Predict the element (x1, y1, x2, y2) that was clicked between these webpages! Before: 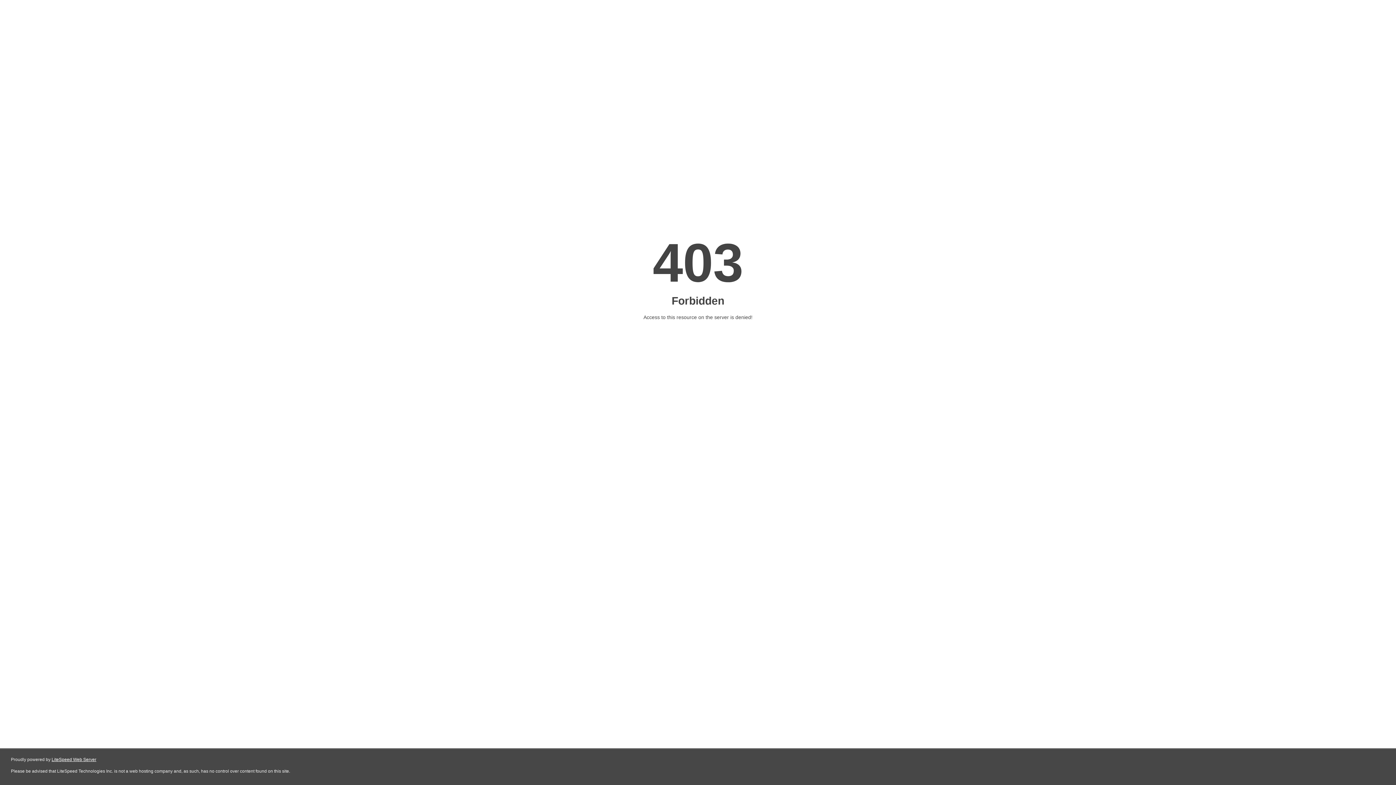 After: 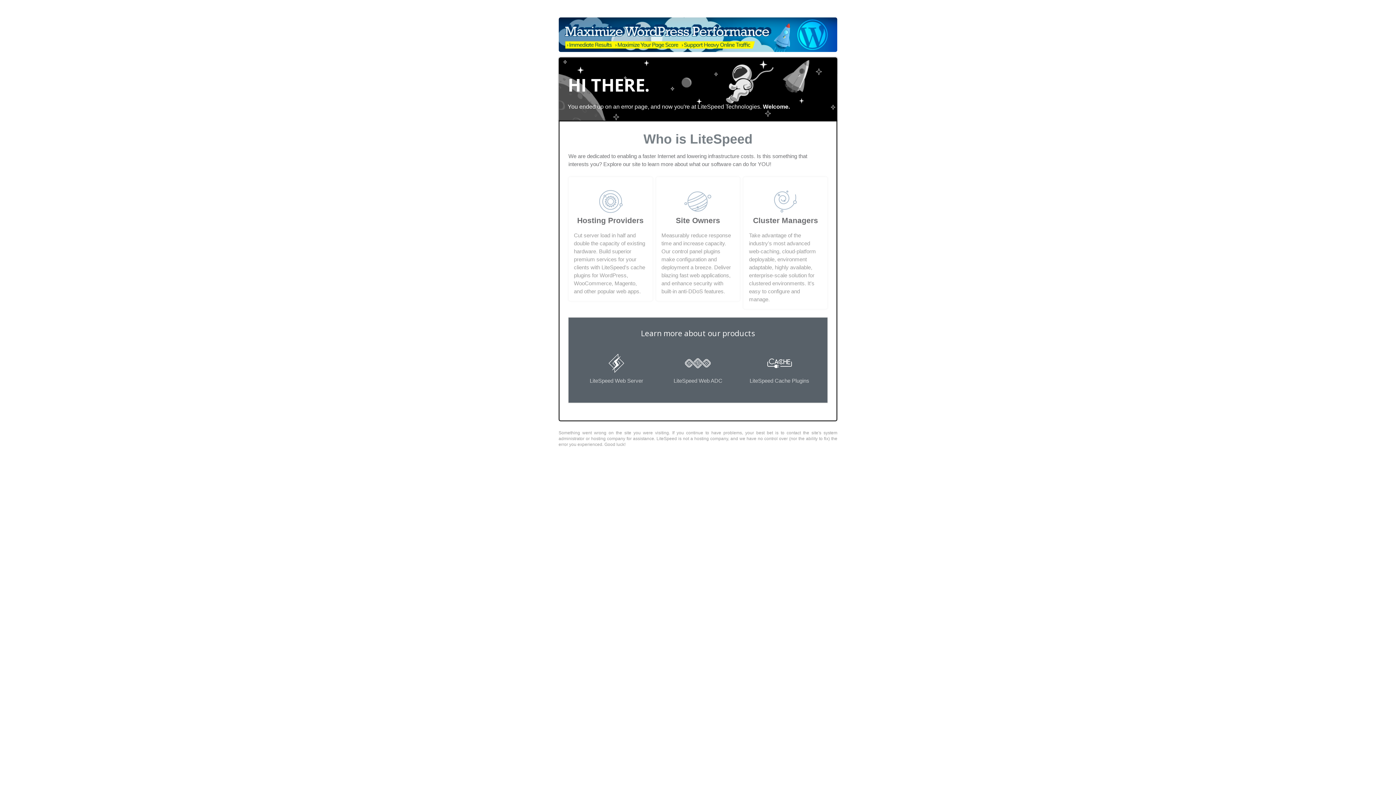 Action: label: LiteSpeed Web Server bbox: (51, 757, 96, 762)